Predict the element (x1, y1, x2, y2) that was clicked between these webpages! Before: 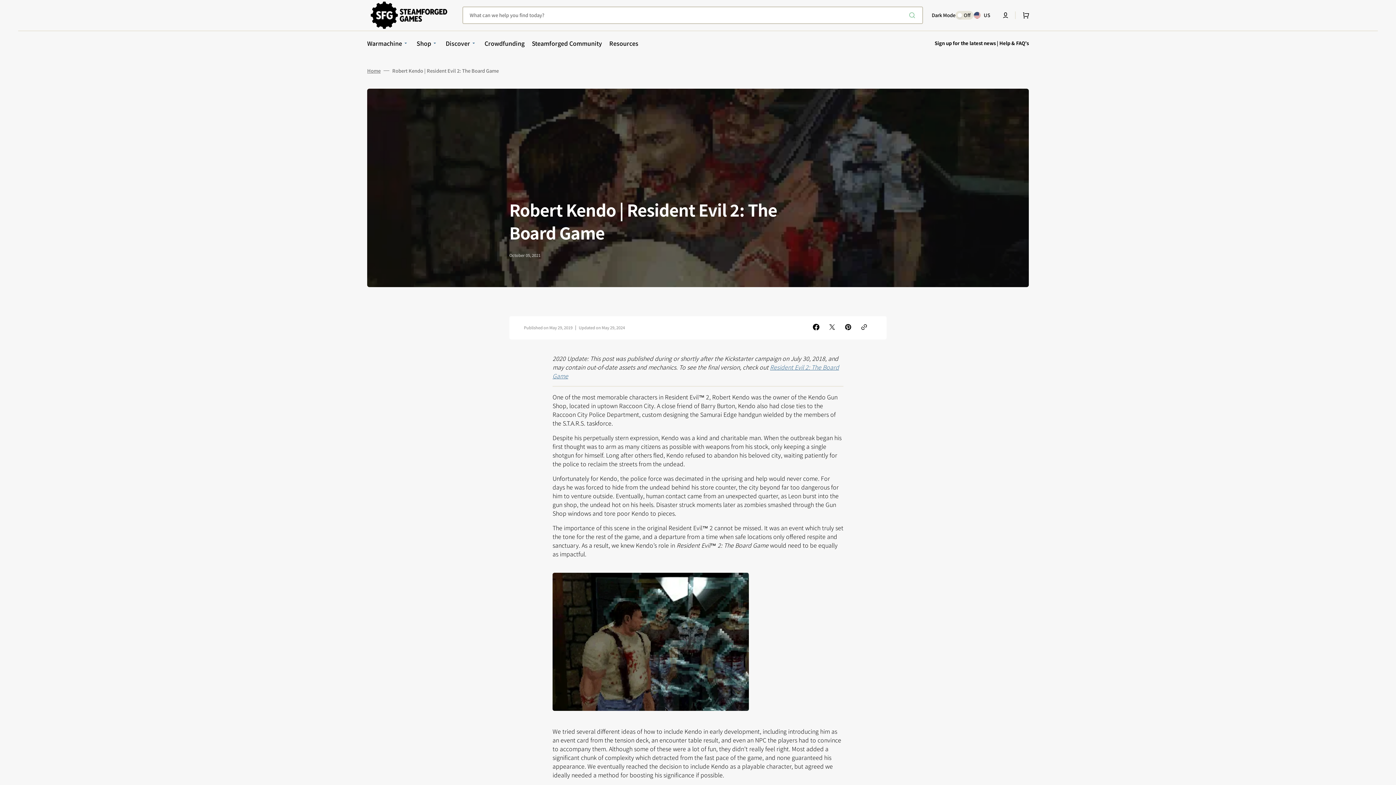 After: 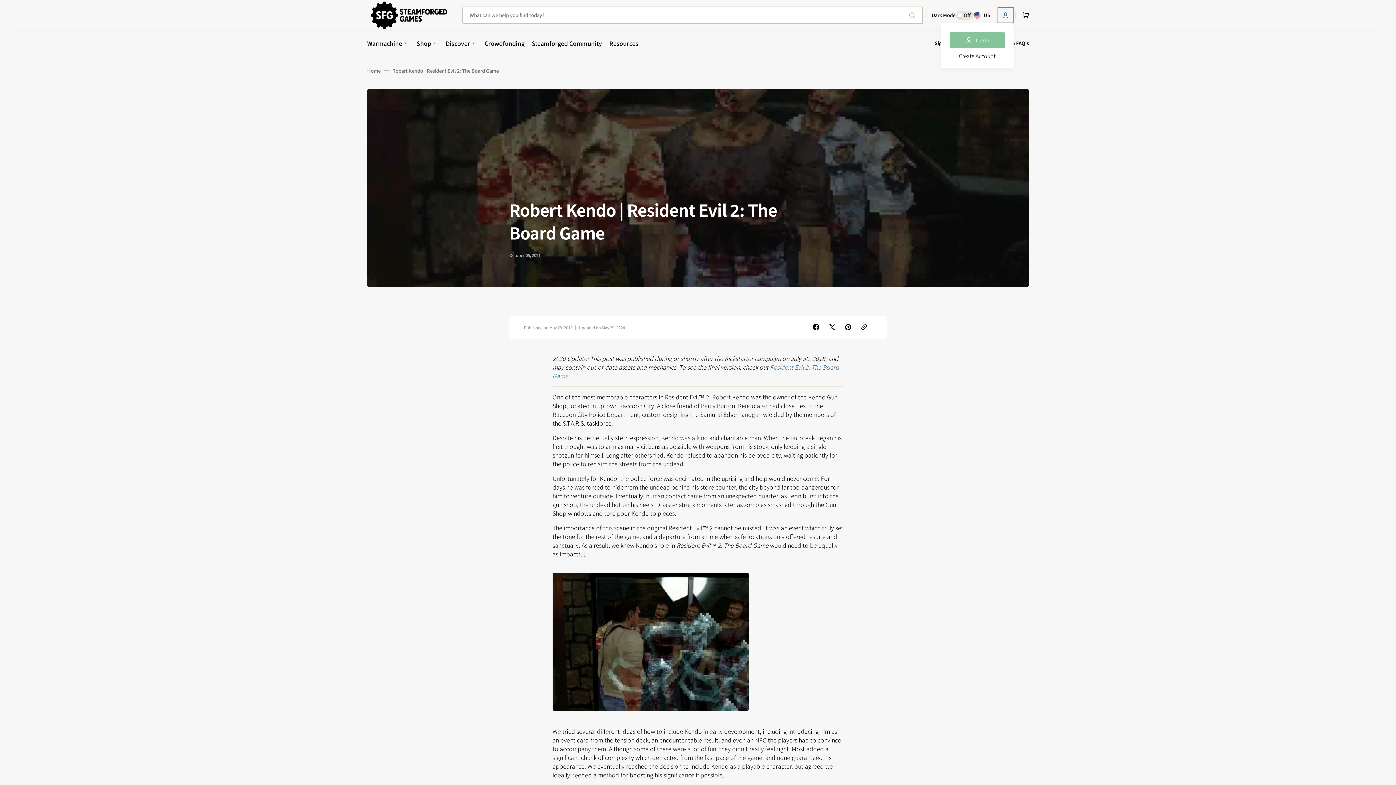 Action: bbox: (997, 7, 1013, 23)